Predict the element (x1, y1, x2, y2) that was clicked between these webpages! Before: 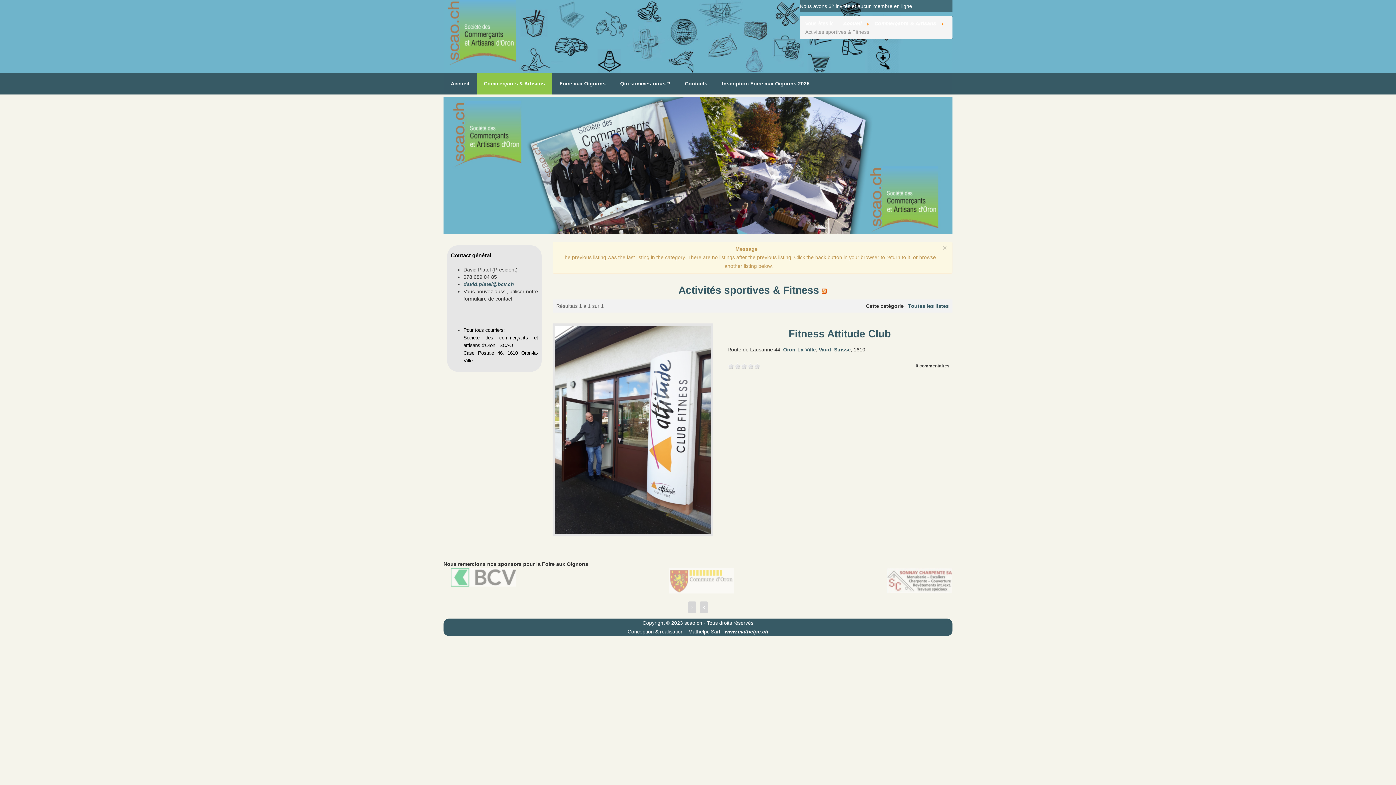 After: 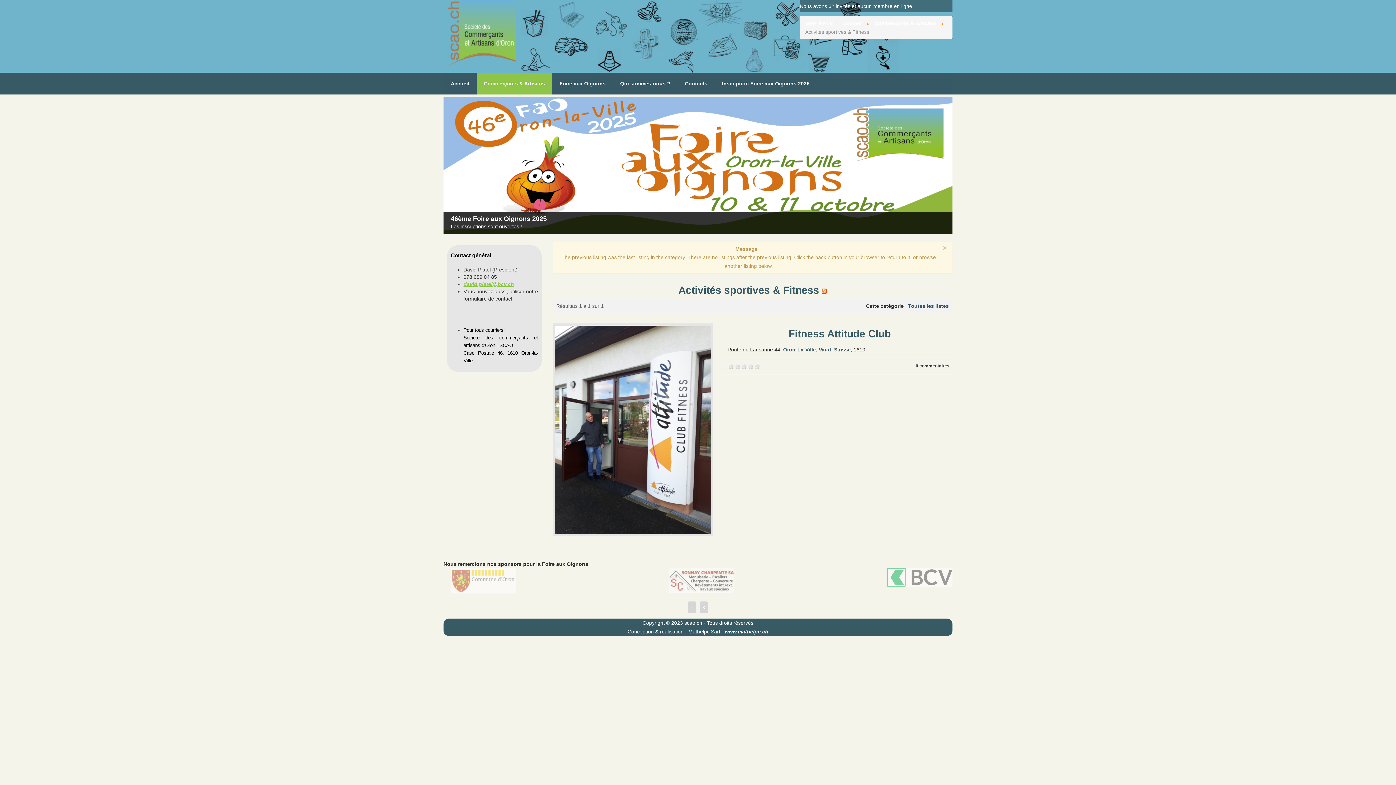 Action: label: david.platel@bcv.ch bbox: (463, 281, 514, 287)